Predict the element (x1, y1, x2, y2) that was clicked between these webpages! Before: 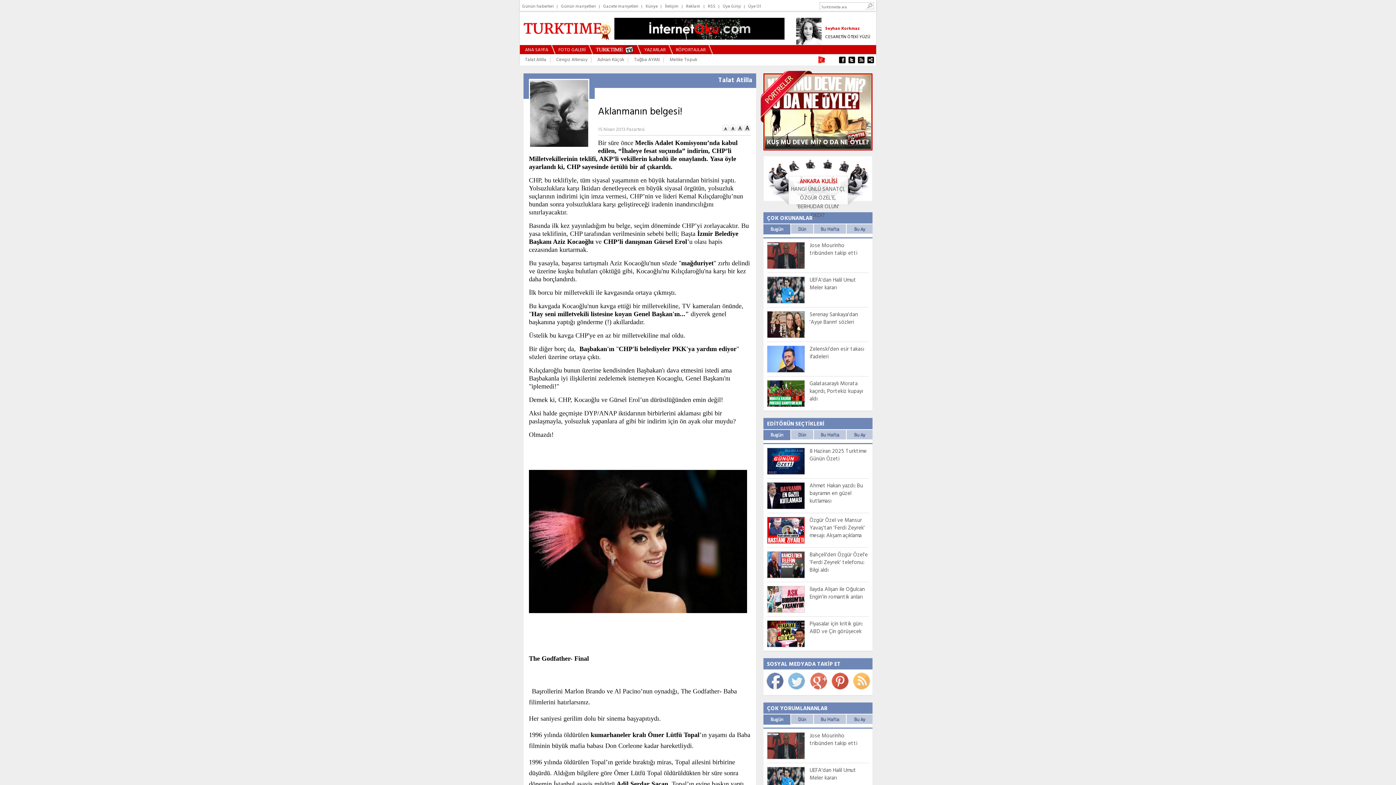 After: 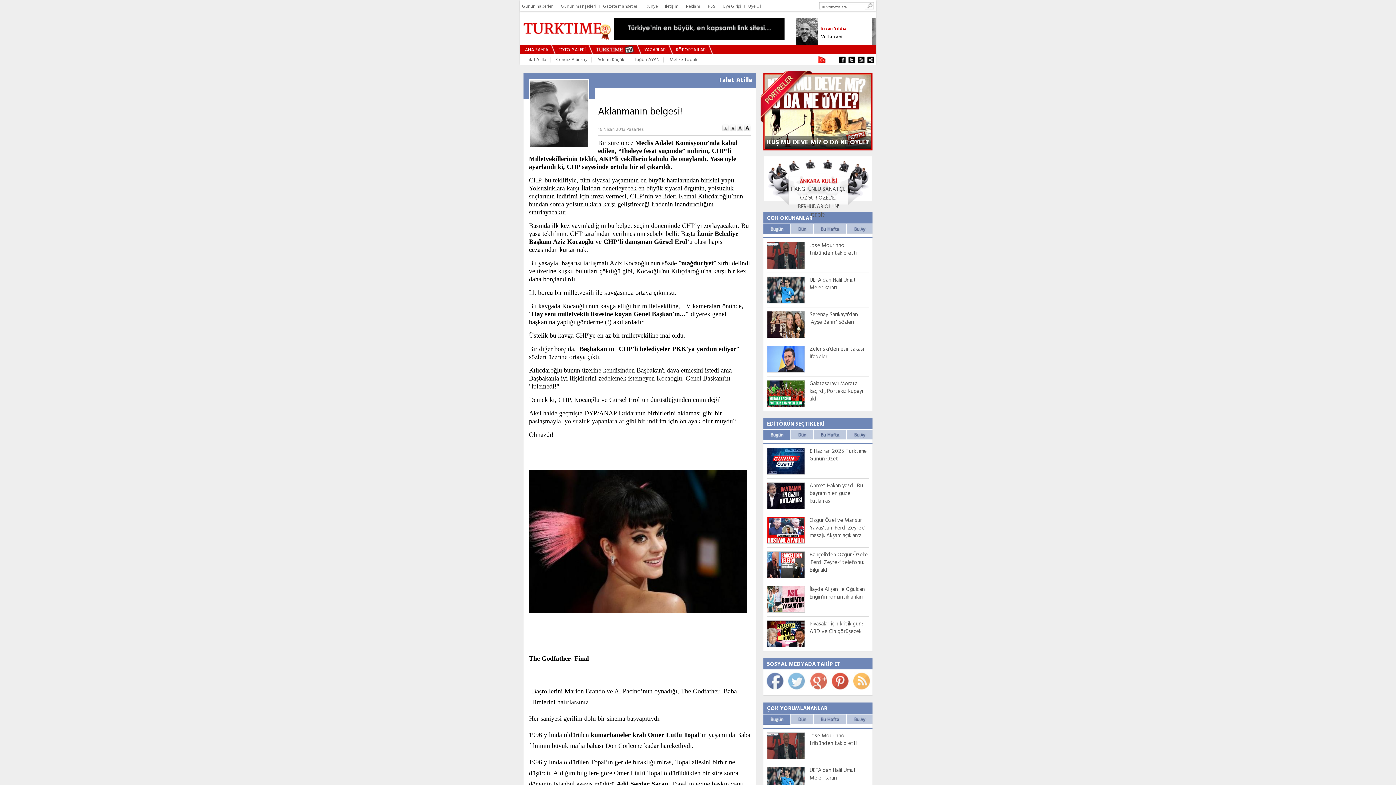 Action: bbox: (786, 687, 808, 695)